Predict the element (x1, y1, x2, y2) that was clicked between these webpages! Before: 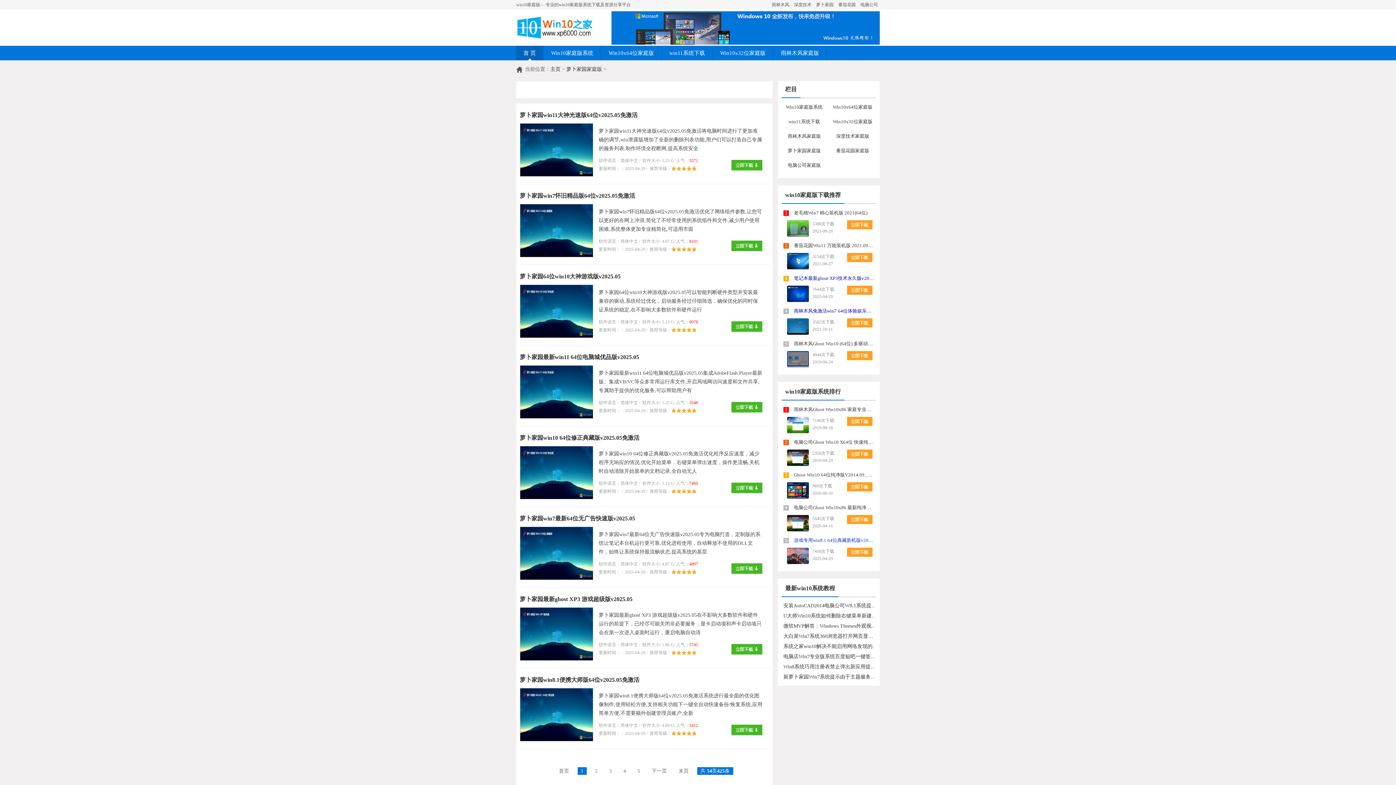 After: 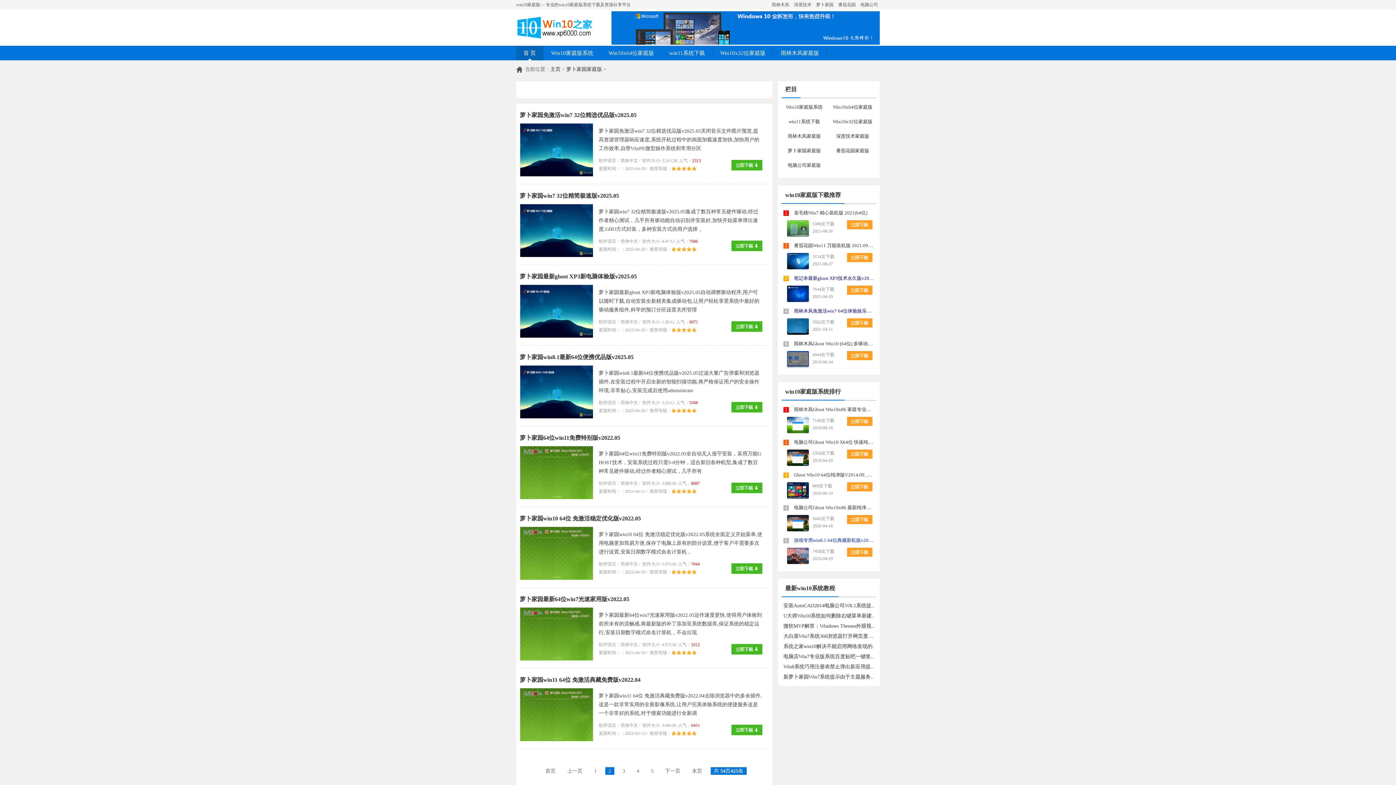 Action: bbox: (591, 767, 600, 775) label: 2